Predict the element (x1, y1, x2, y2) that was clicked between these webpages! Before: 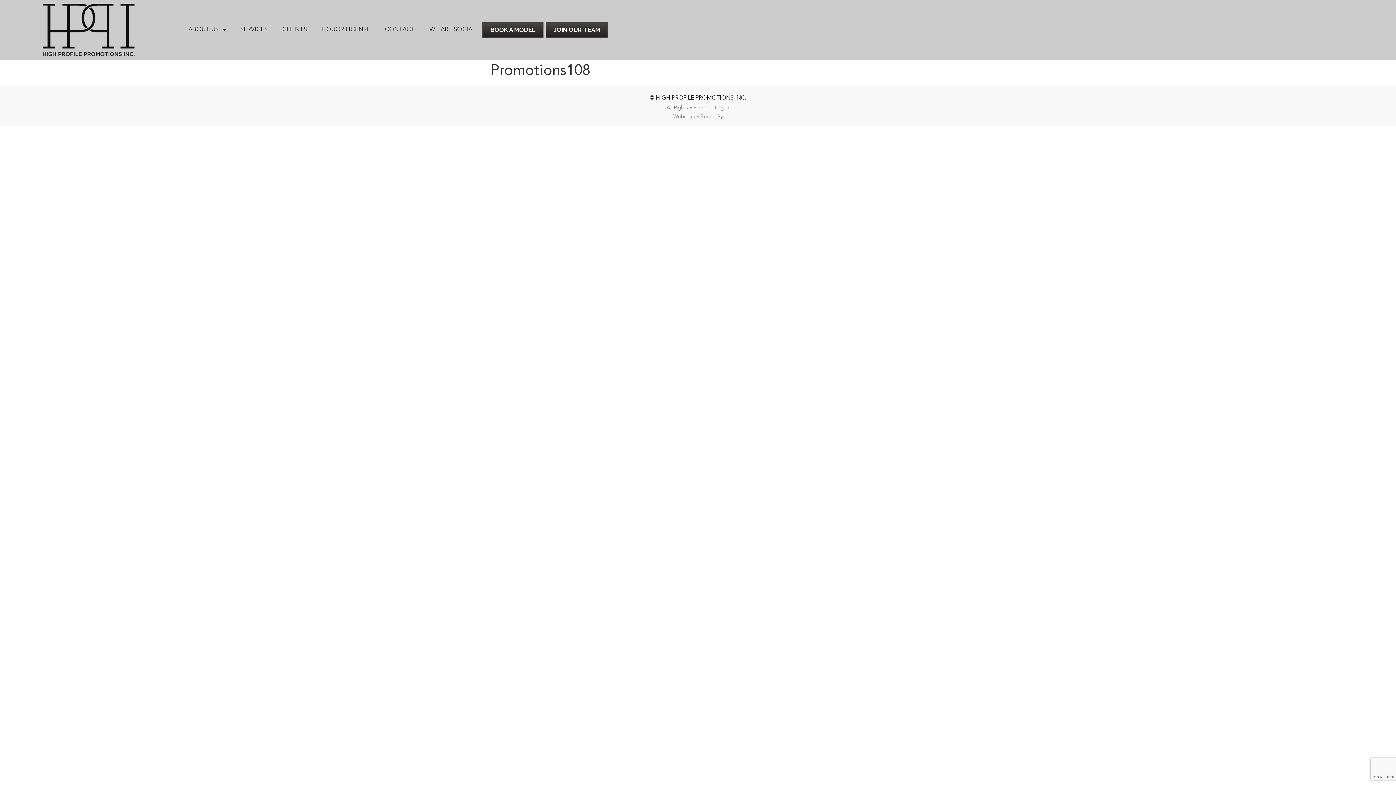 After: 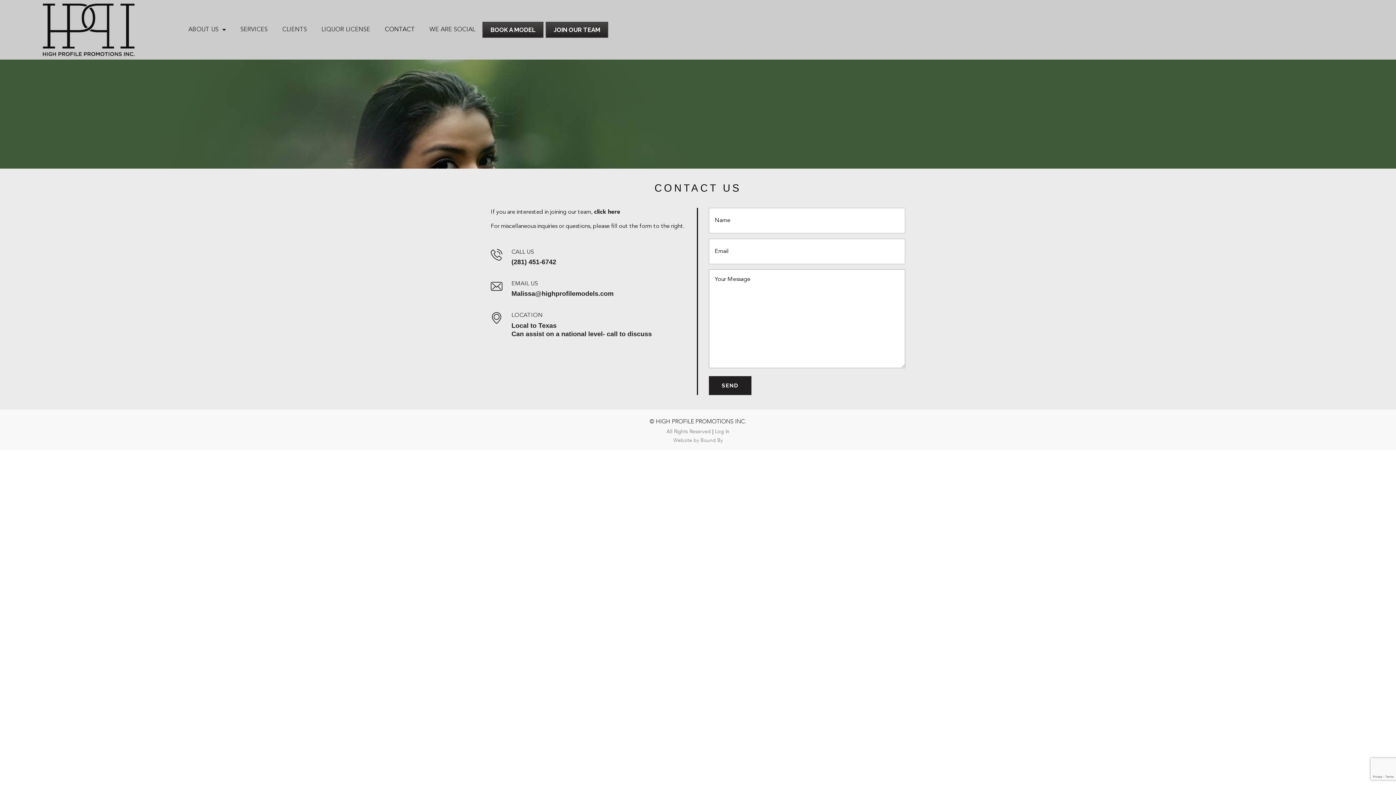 Action: label: CONTACT bbox: (377, 21, 422, 37)